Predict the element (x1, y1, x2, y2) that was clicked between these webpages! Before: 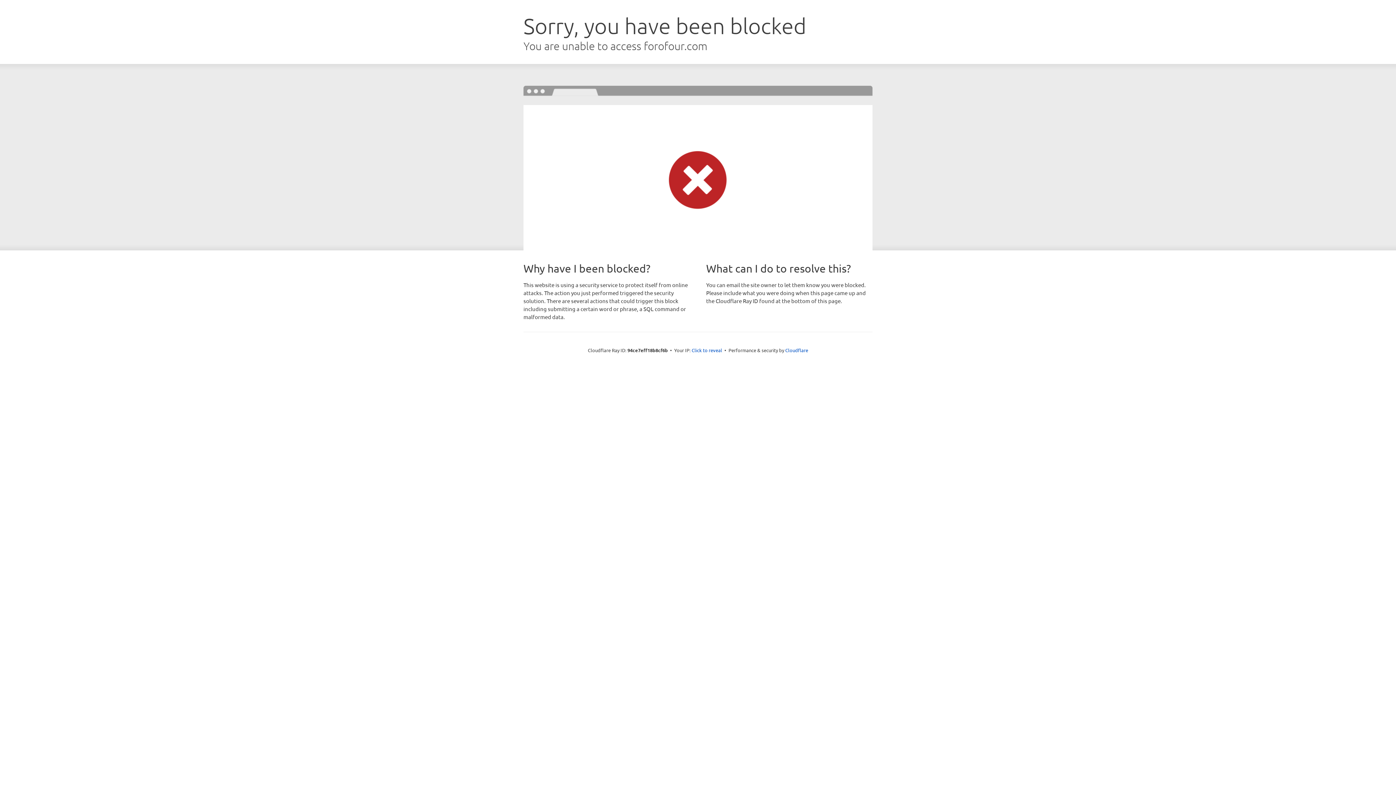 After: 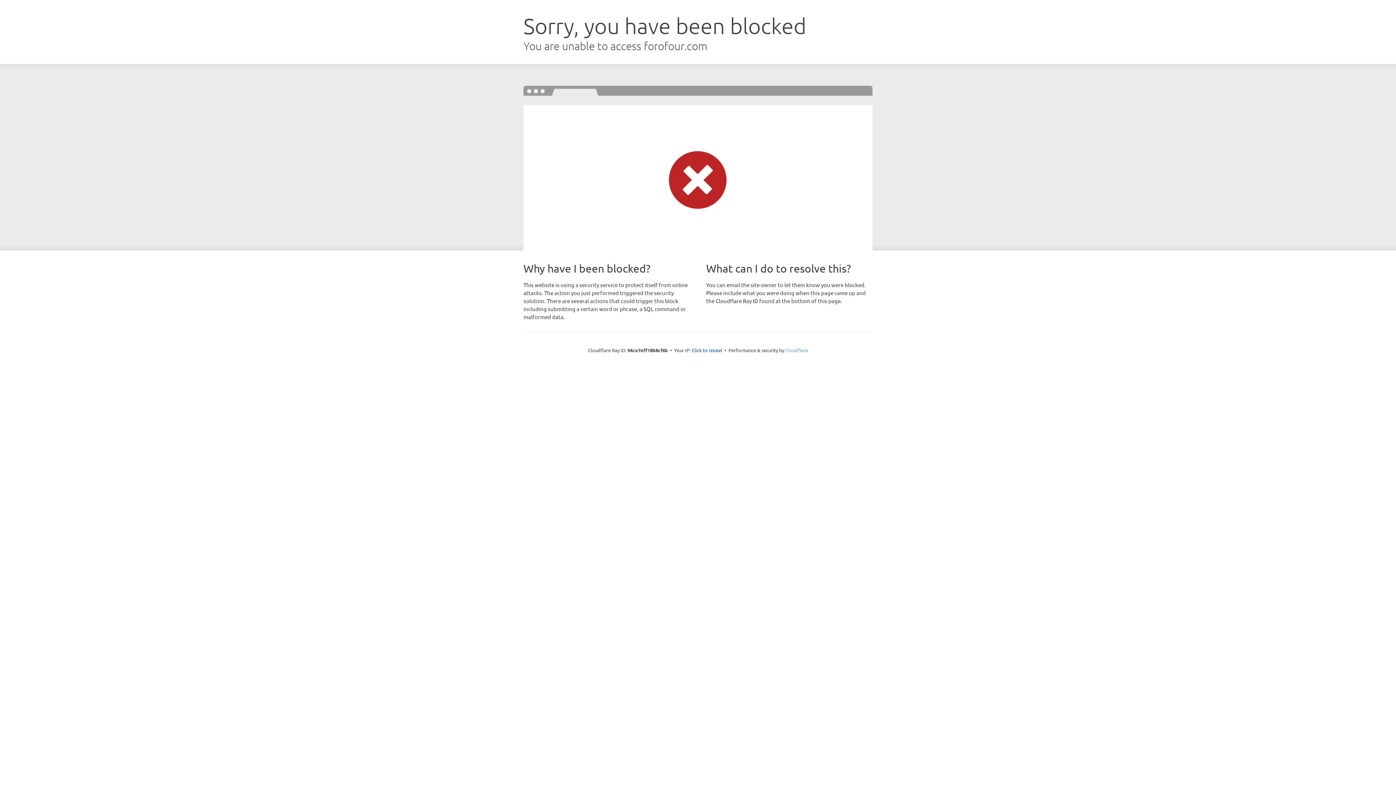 Action: label: Cloudflare bbox: (785, 347, 808, 353)